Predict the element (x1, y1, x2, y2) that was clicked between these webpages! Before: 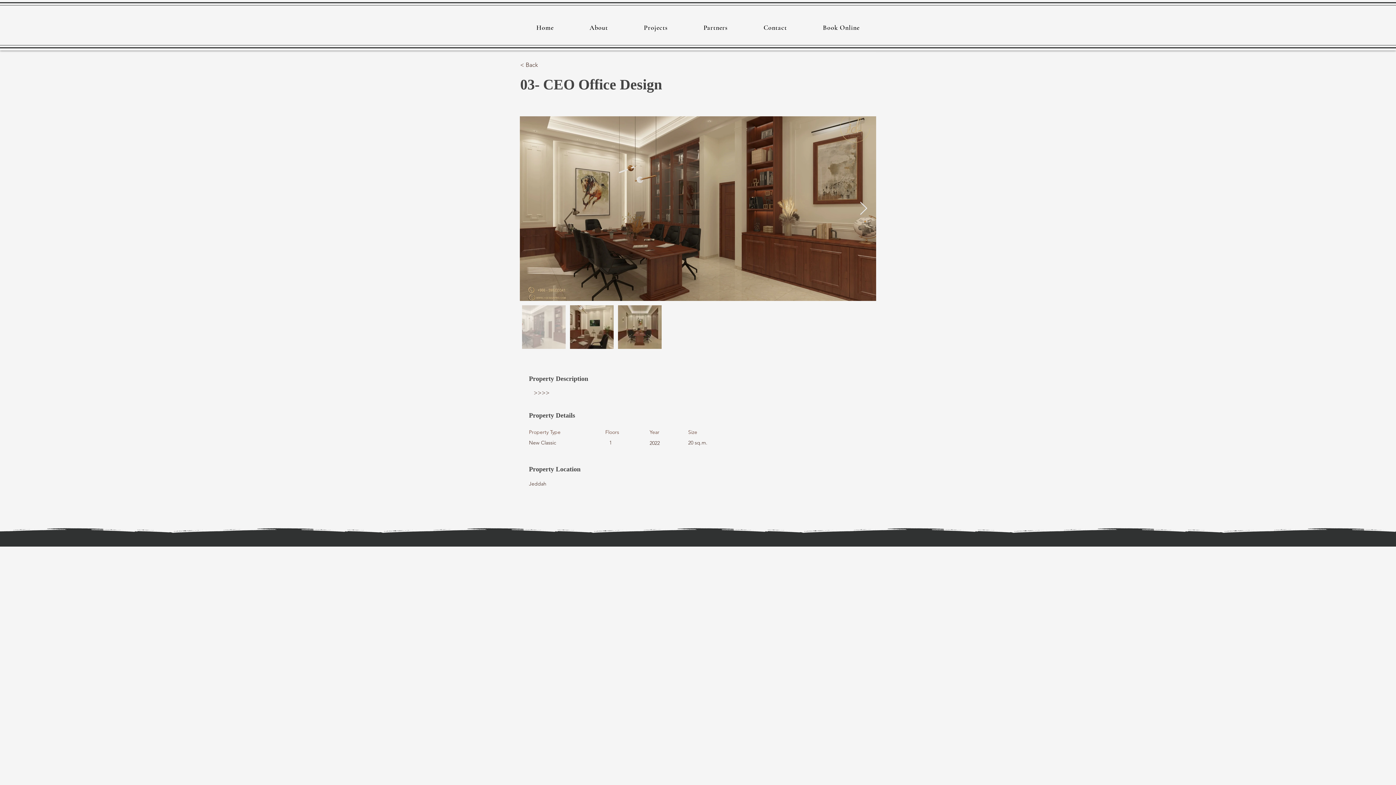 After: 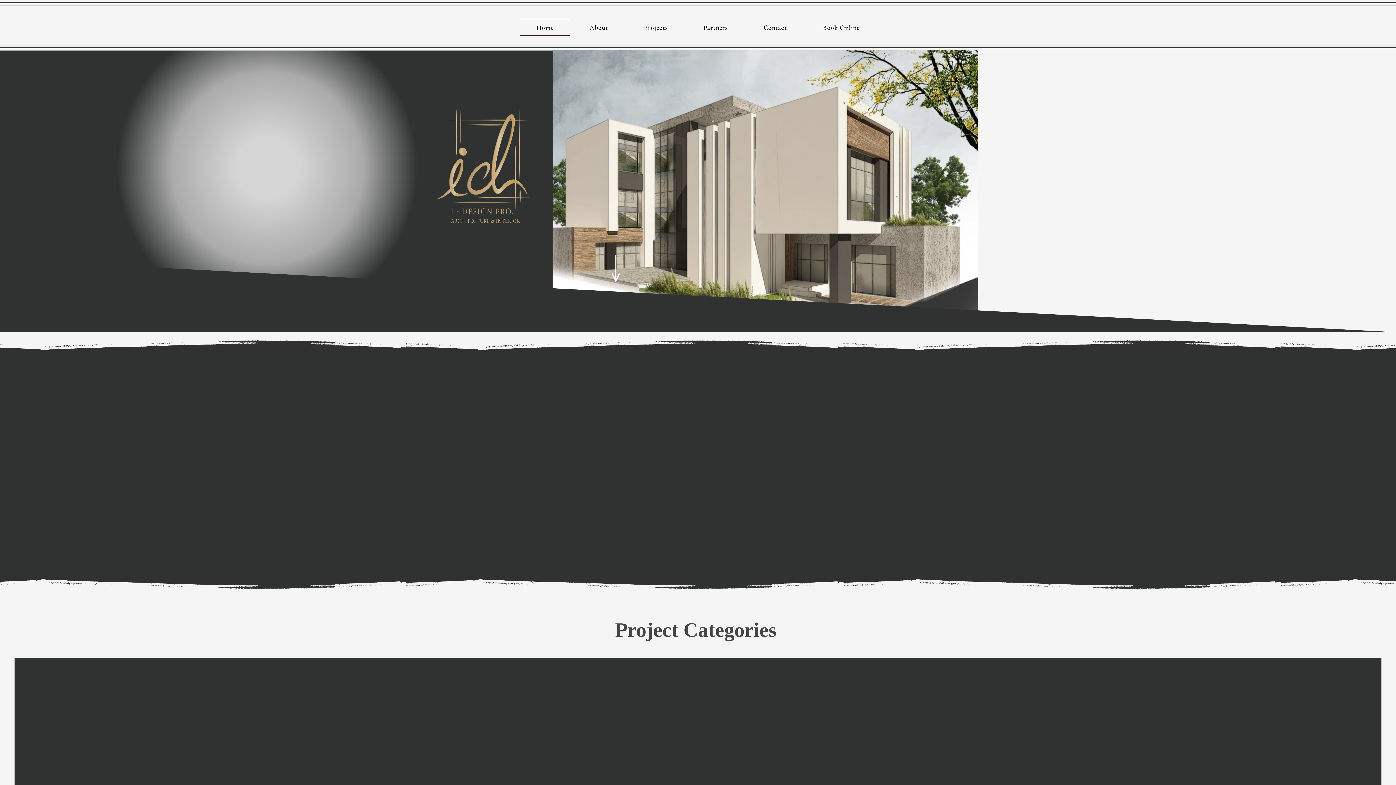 Action: label: About bbox: (573, 19, 624, 35)